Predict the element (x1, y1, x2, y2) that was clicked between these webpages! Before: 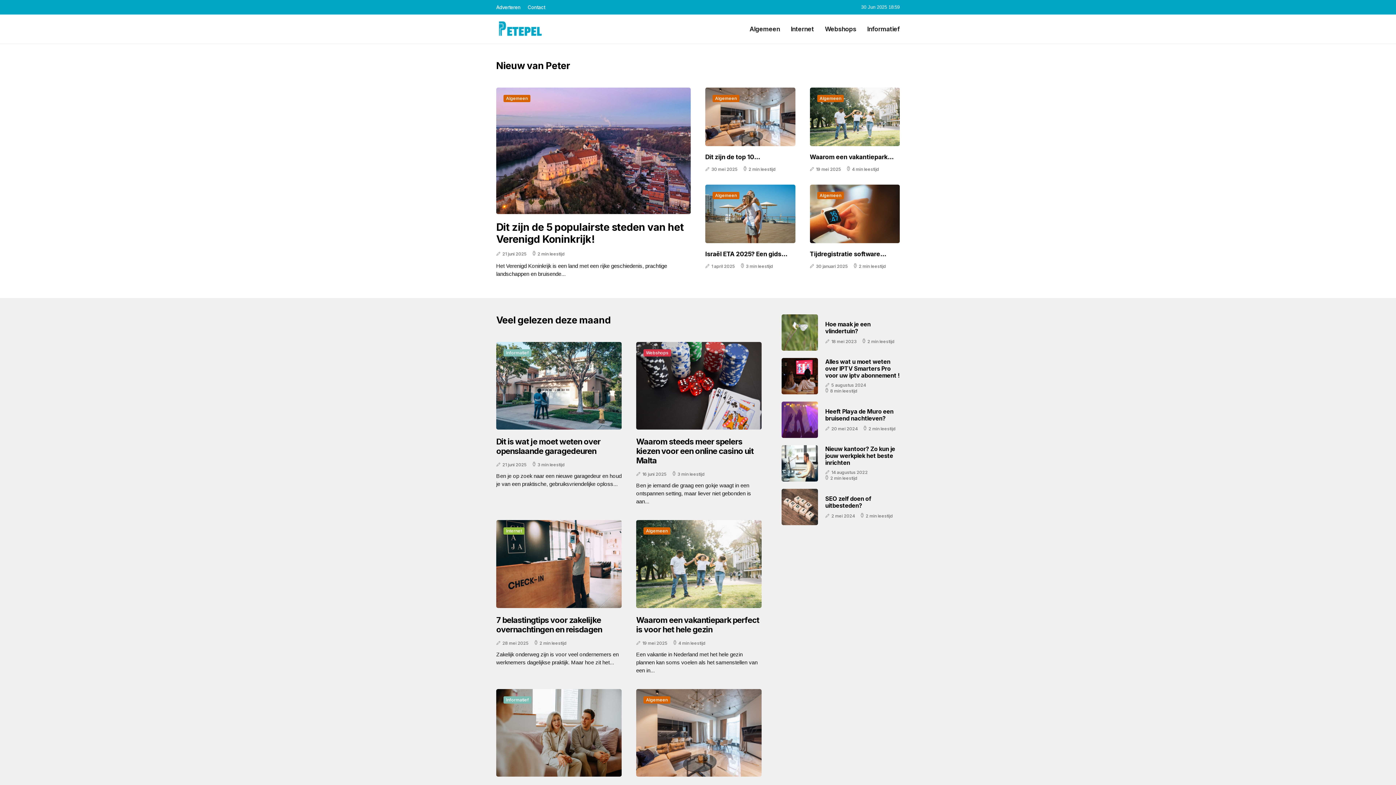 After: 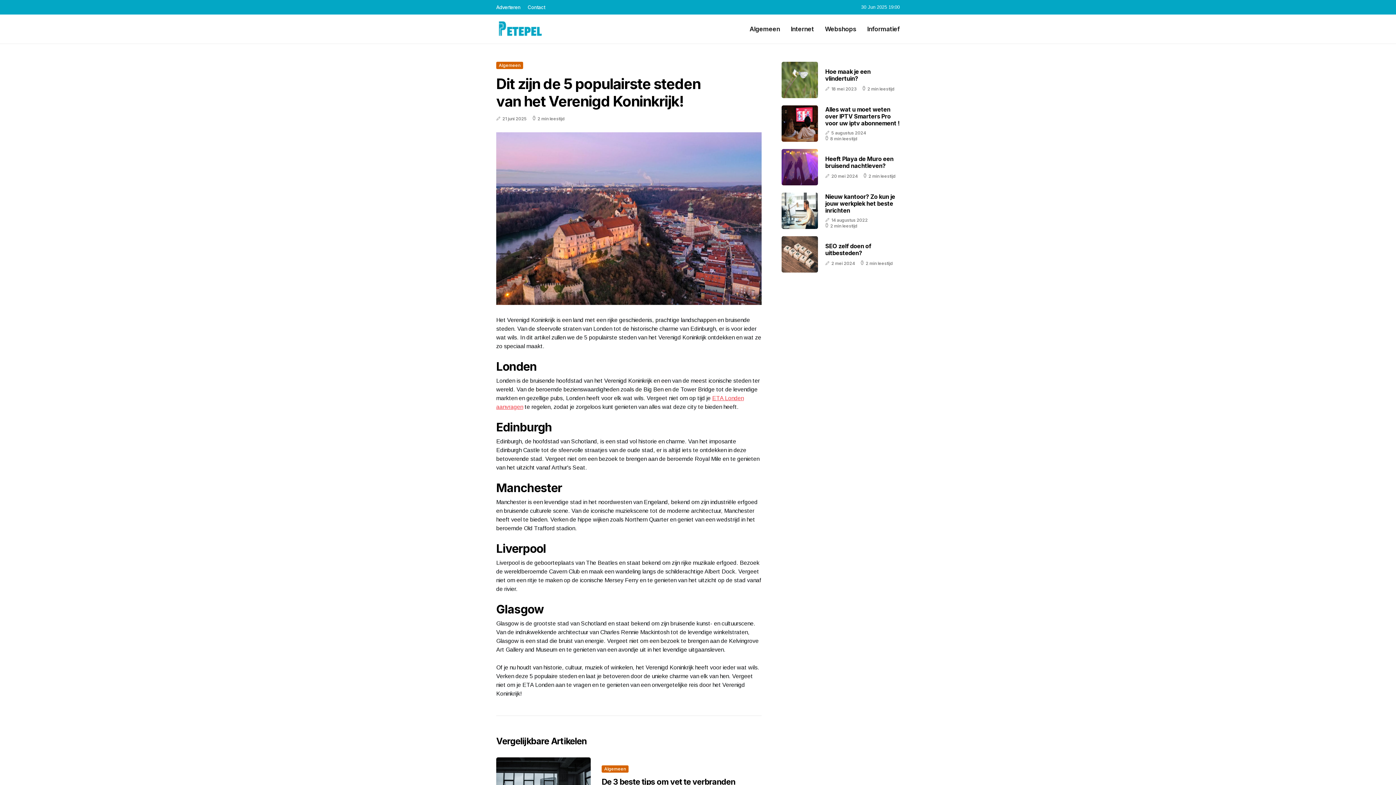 Action: bbox: (496, 221, 684, 245) label: Dit zijn de 5 populairste steden van het Verenigd Koninkrijk!